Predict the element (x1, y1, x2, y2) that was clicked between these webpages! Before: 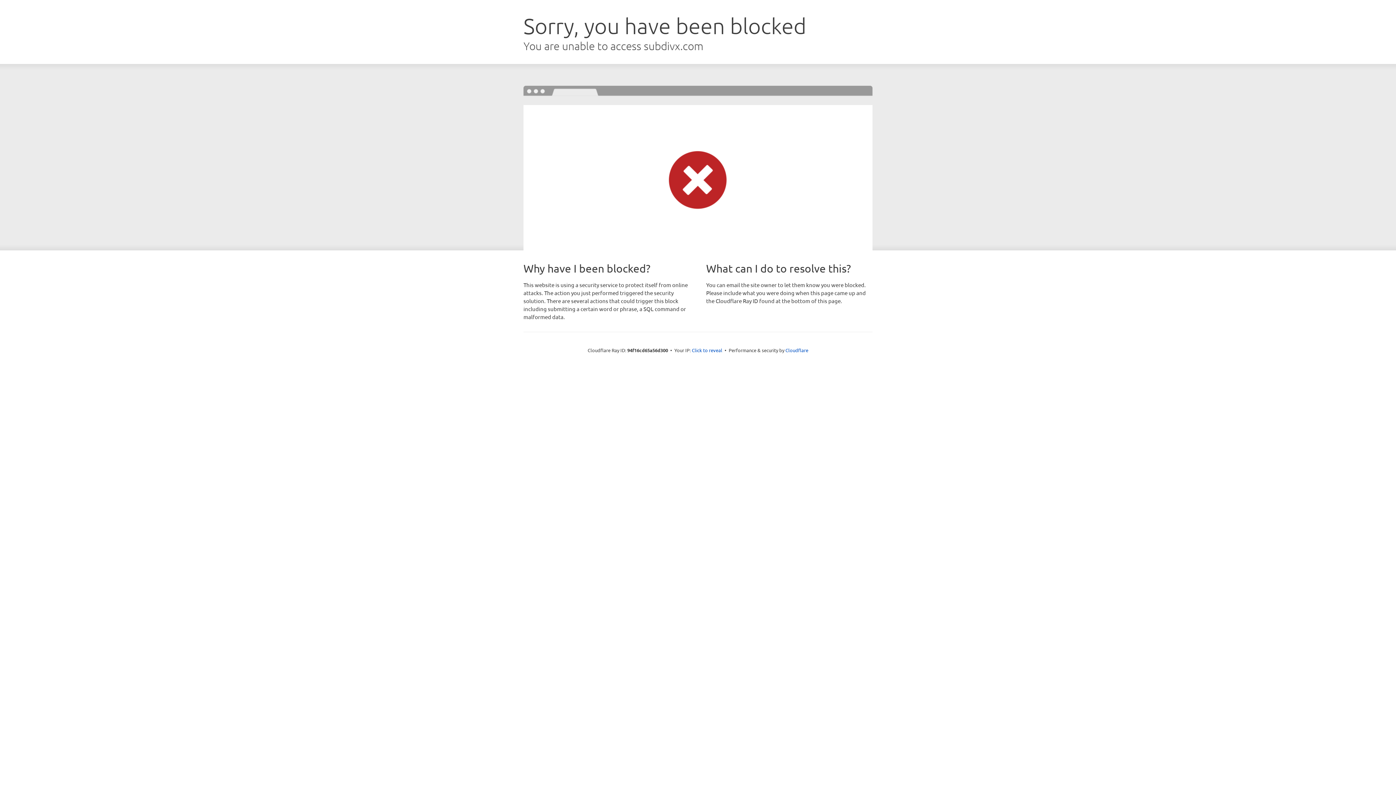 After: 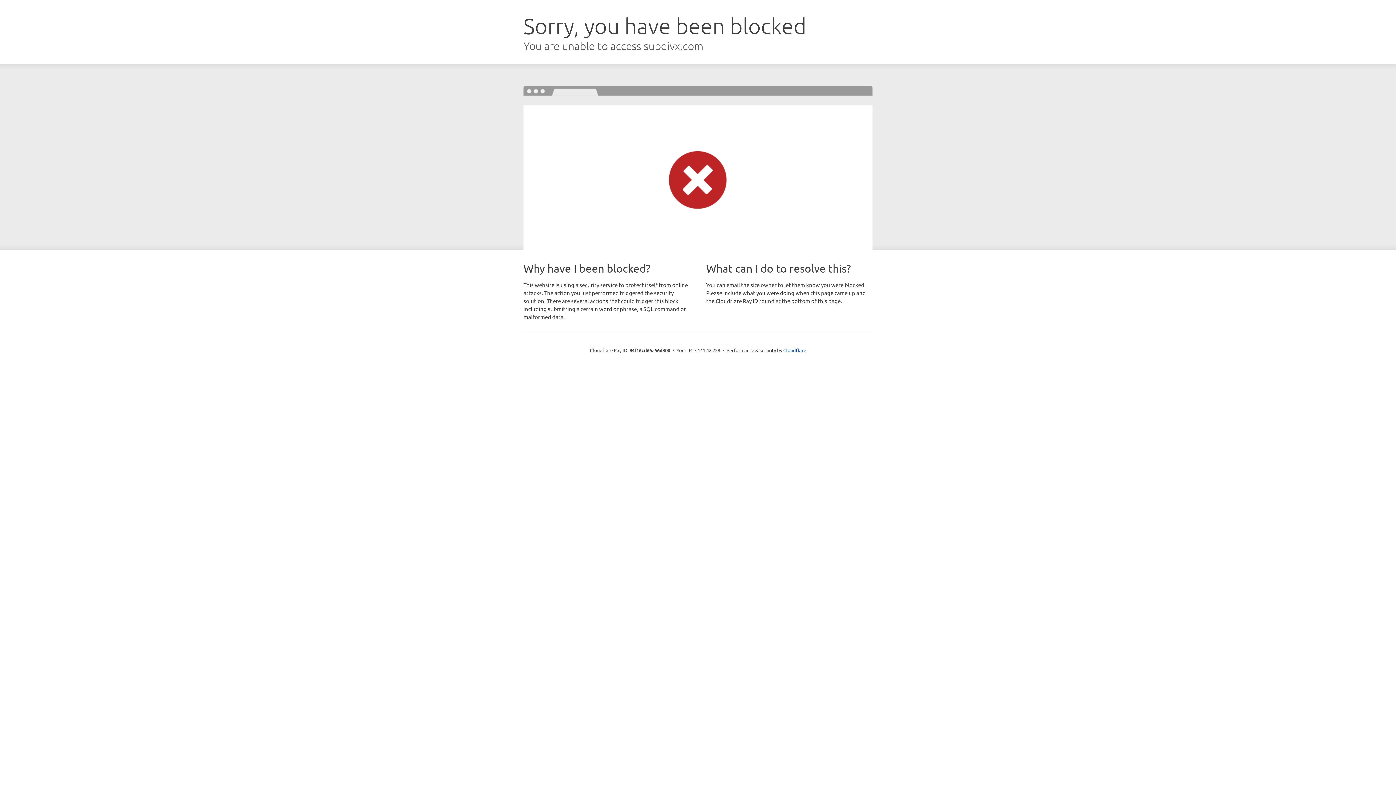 Action: label: Click to reveal bbox: (692, 346, 722, 353)